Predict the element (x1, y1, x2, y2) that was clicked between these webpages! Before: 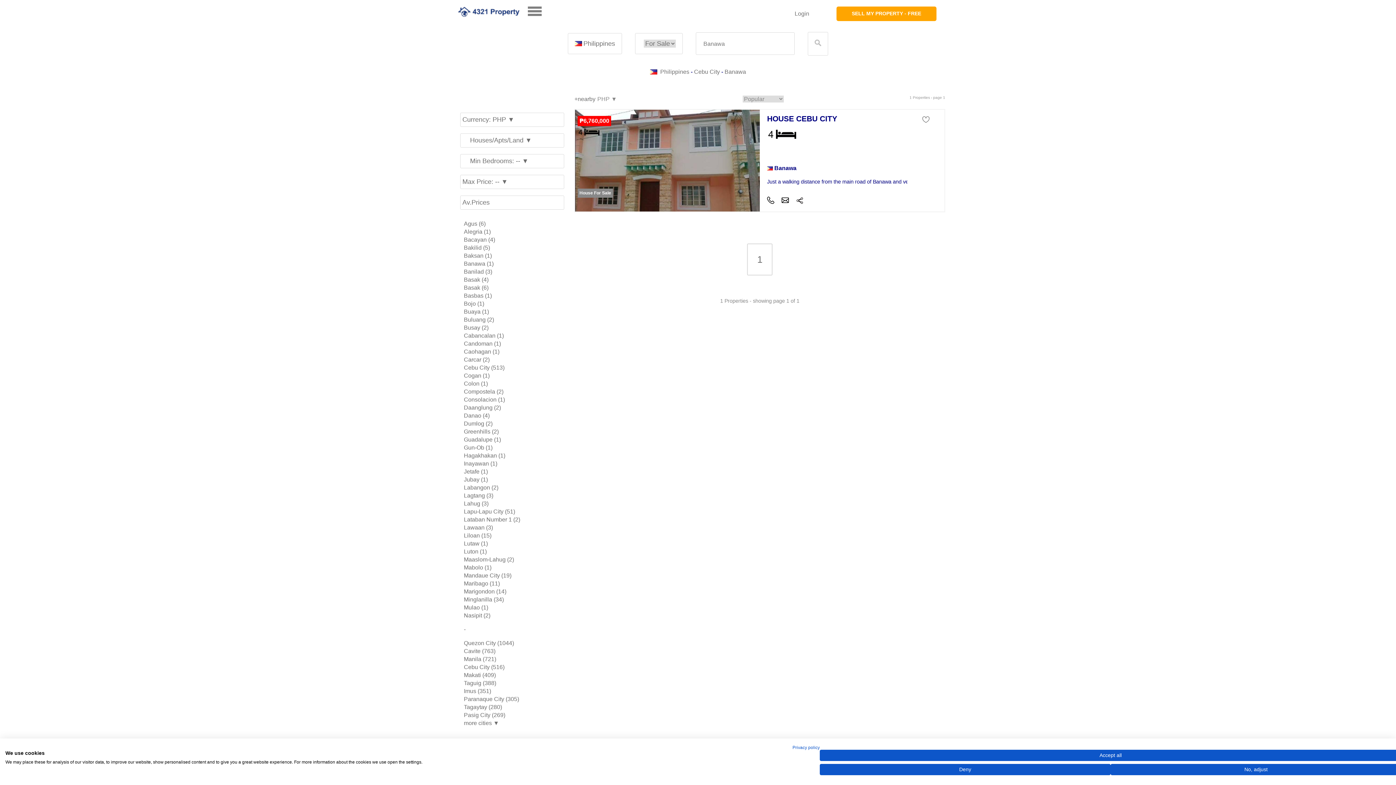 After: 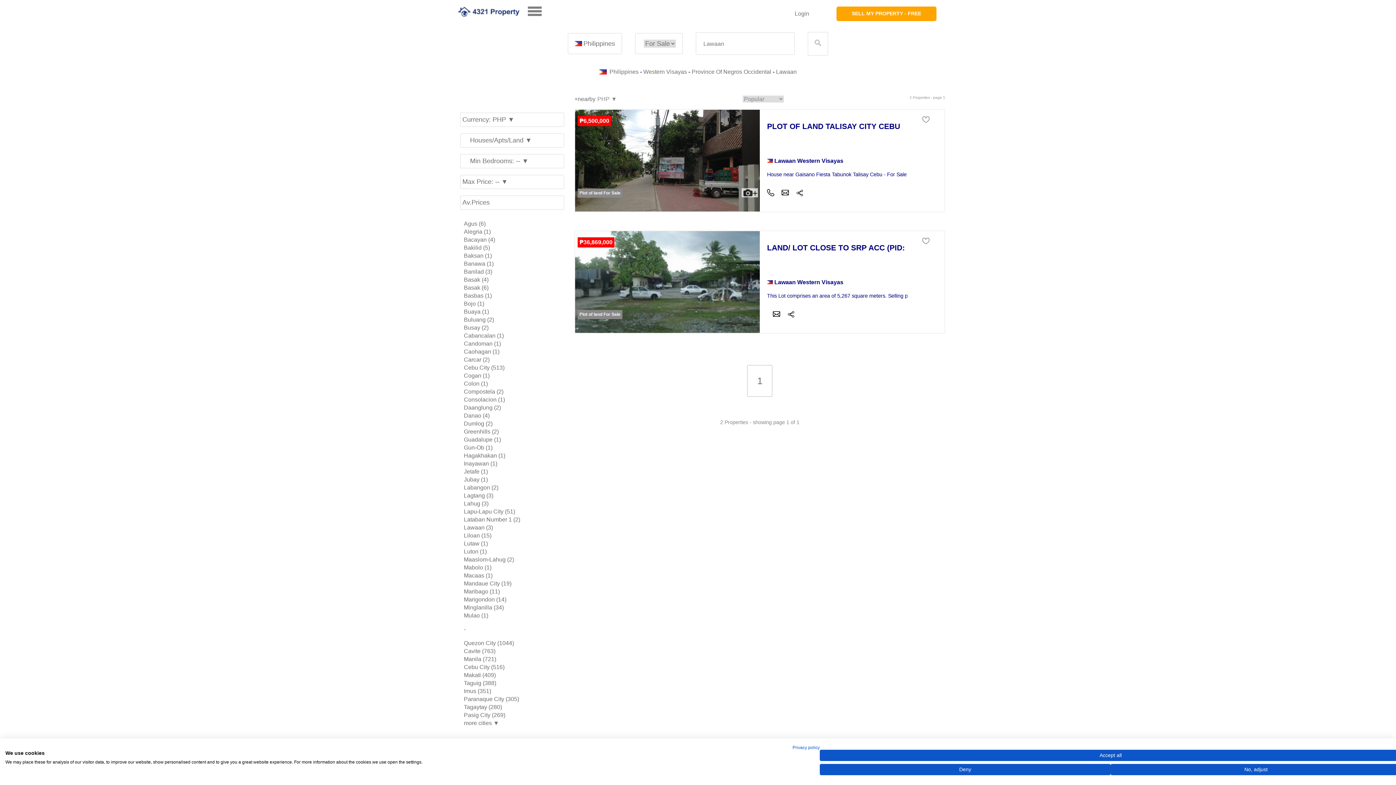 Action: bbox: (464, 524, 493, 530) label: Lawaan (3)